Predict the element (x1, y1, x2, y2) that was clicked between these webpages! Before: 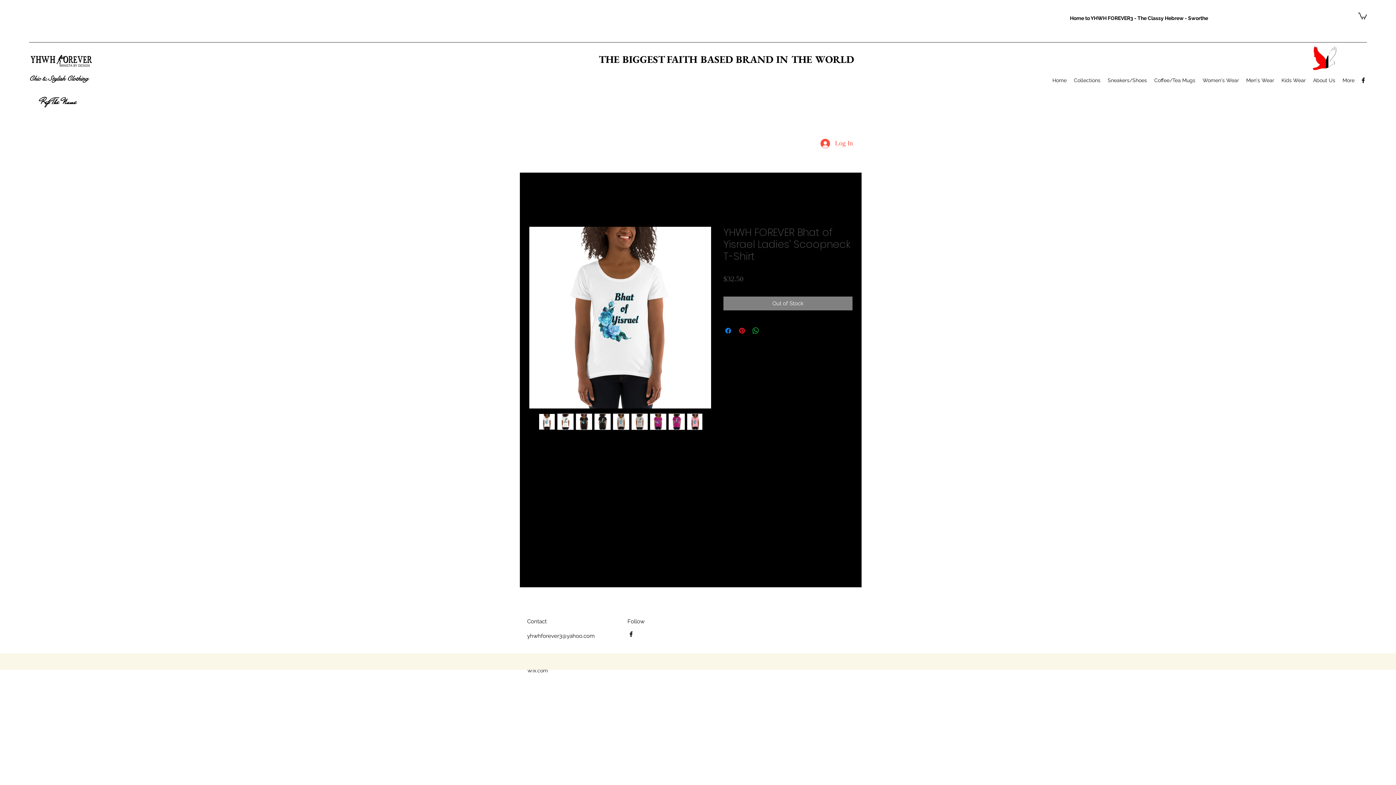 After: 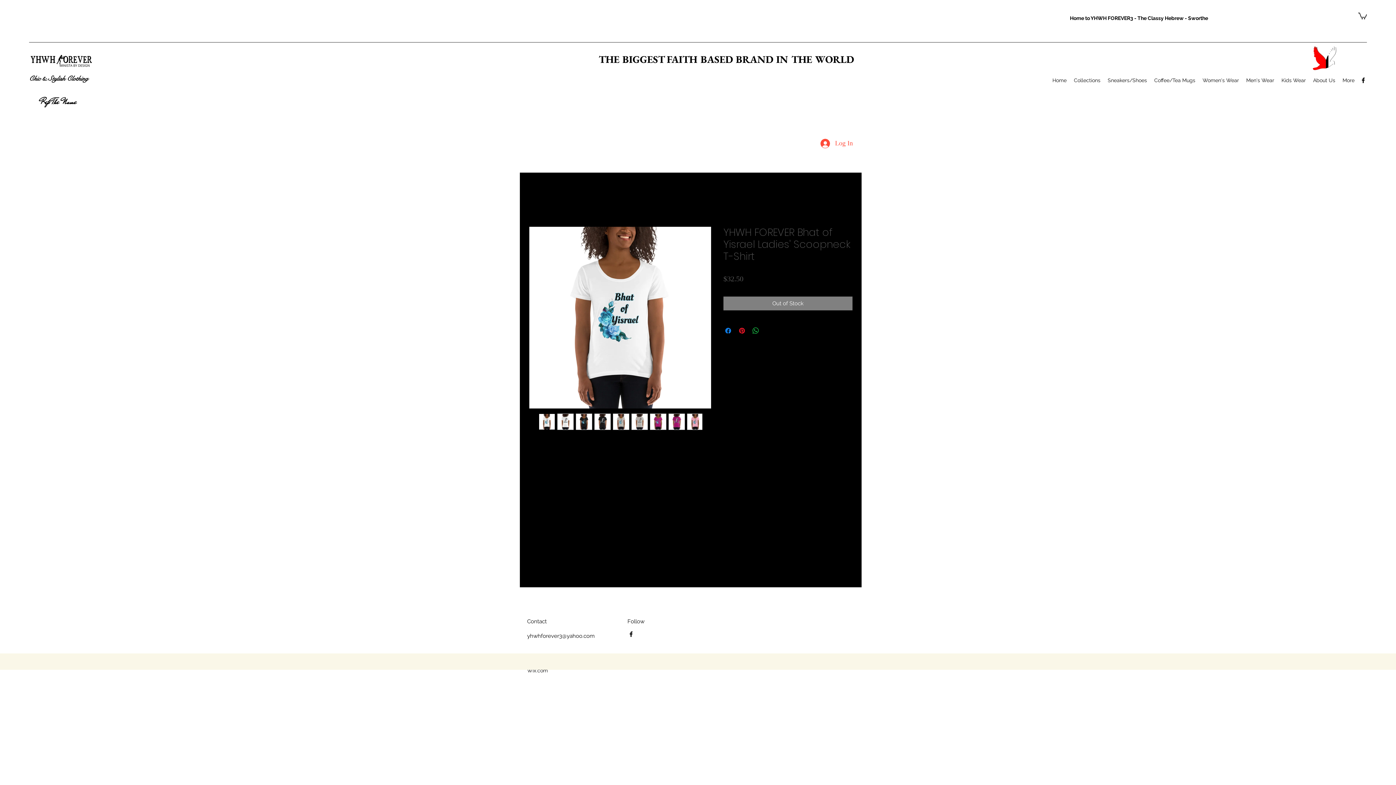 Action: bbox: (765, 326, 774, 335) label: Share on X